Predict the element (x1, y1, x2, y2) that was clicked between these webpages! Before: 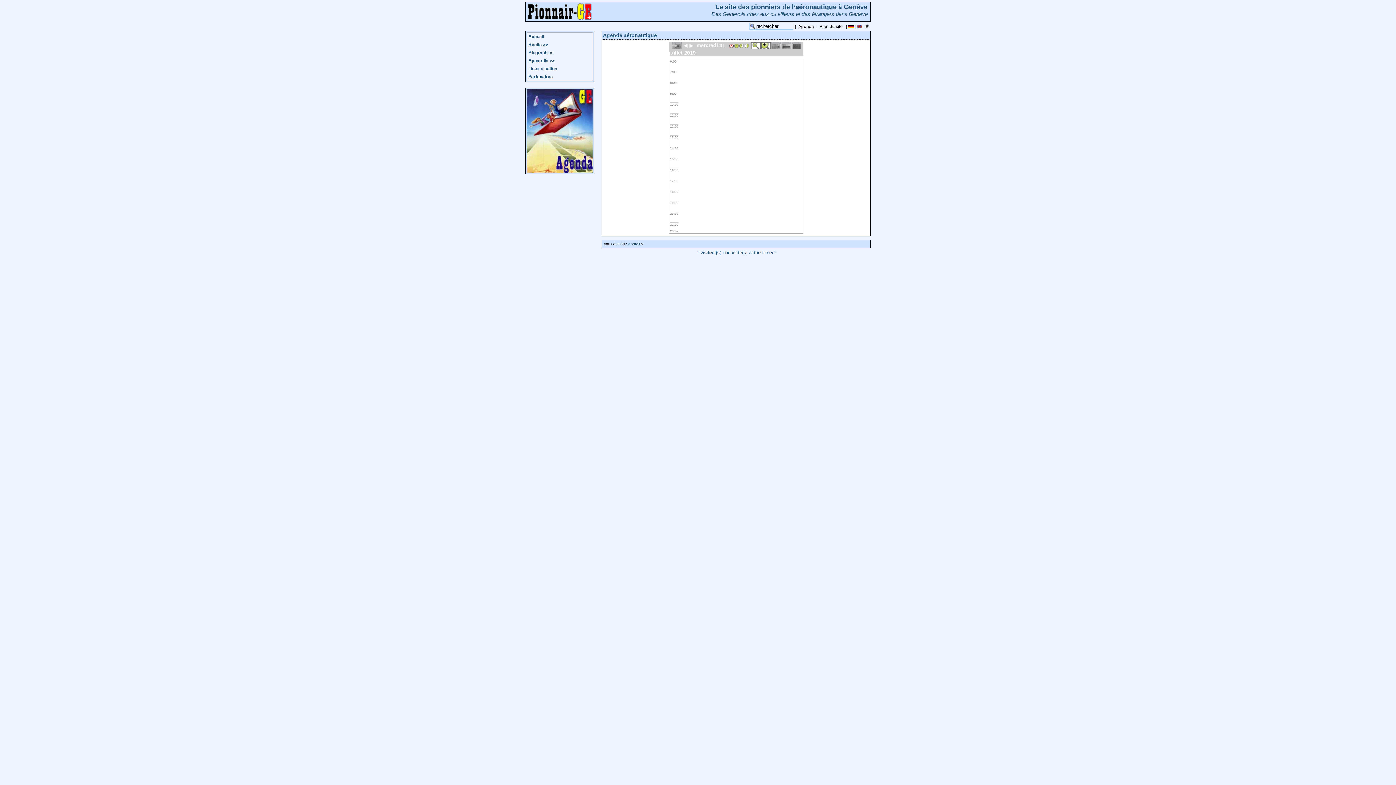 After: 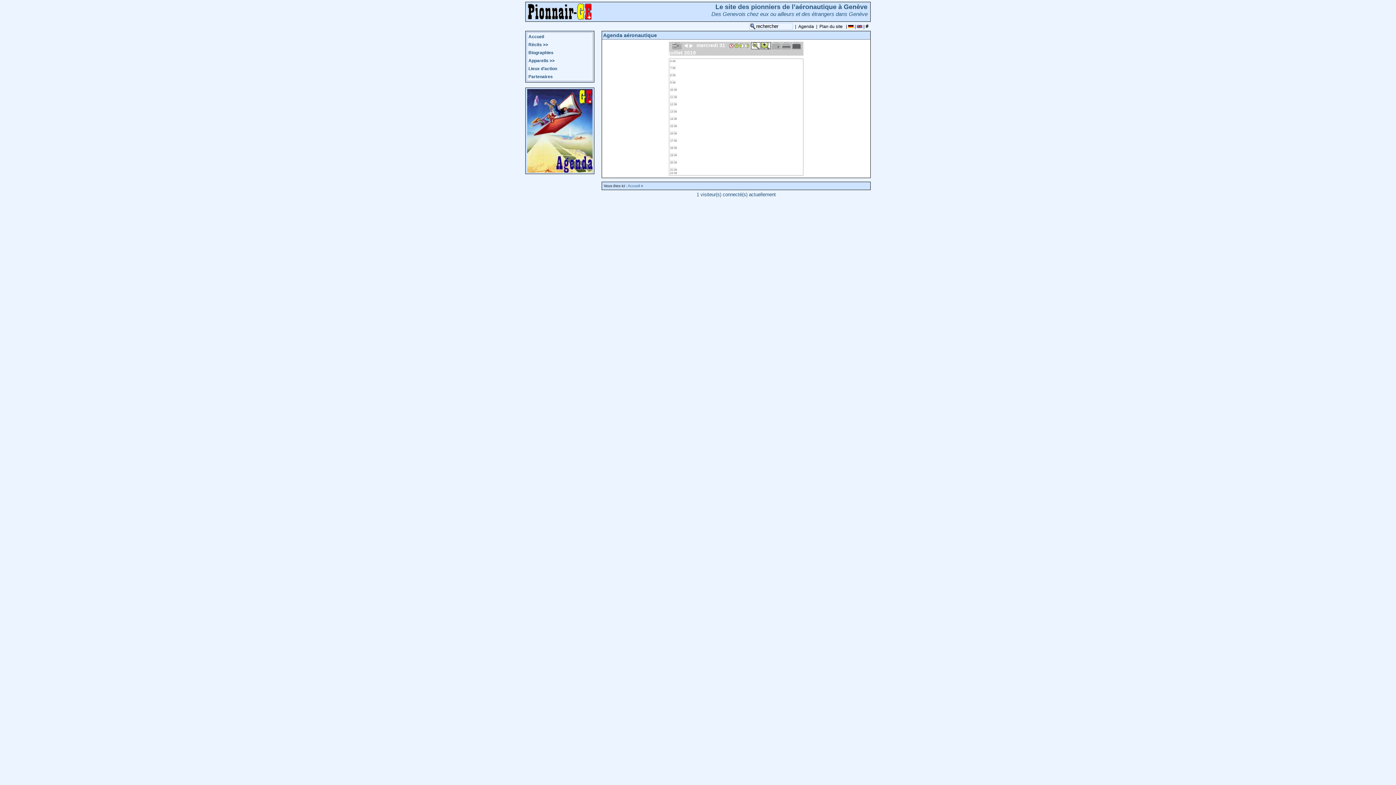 Action: bbox: (750, 42, 761, 48)